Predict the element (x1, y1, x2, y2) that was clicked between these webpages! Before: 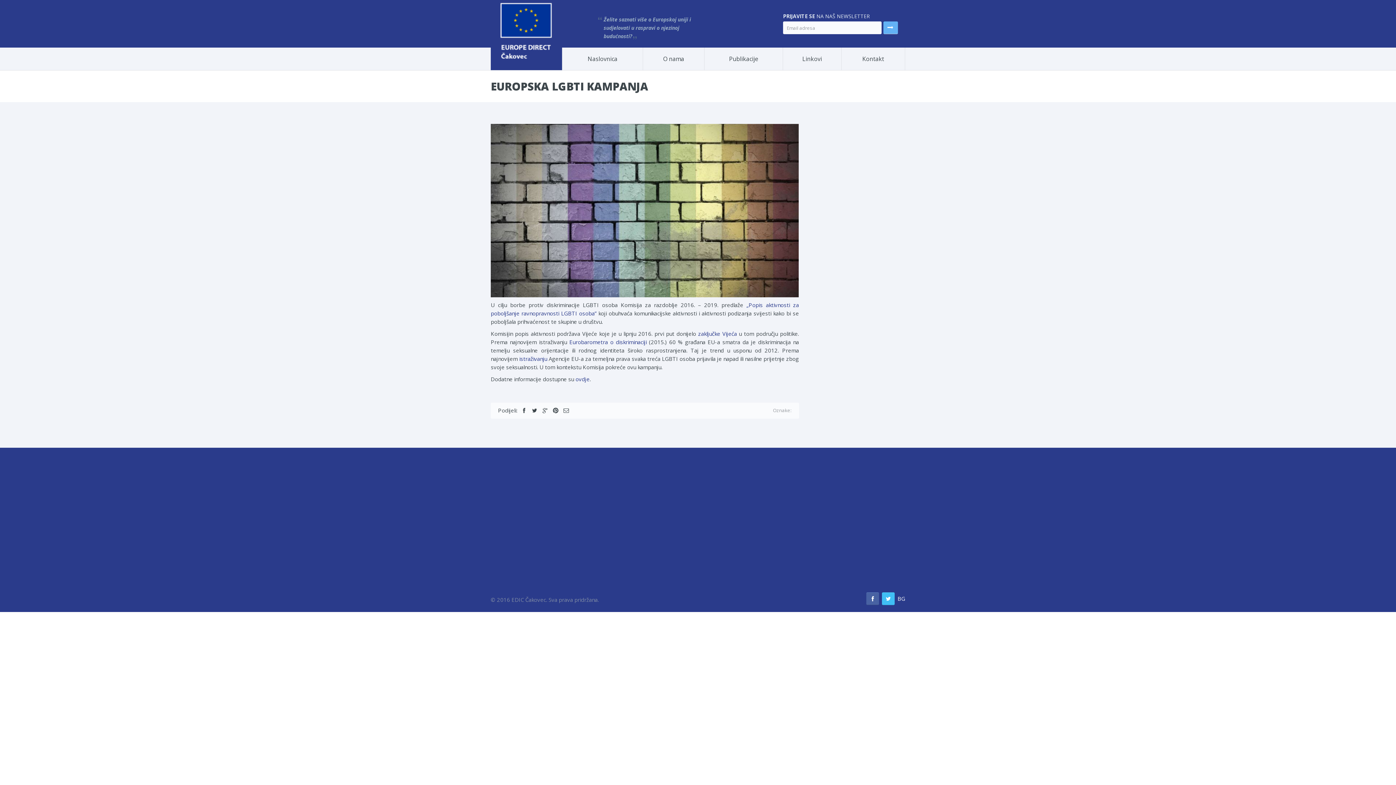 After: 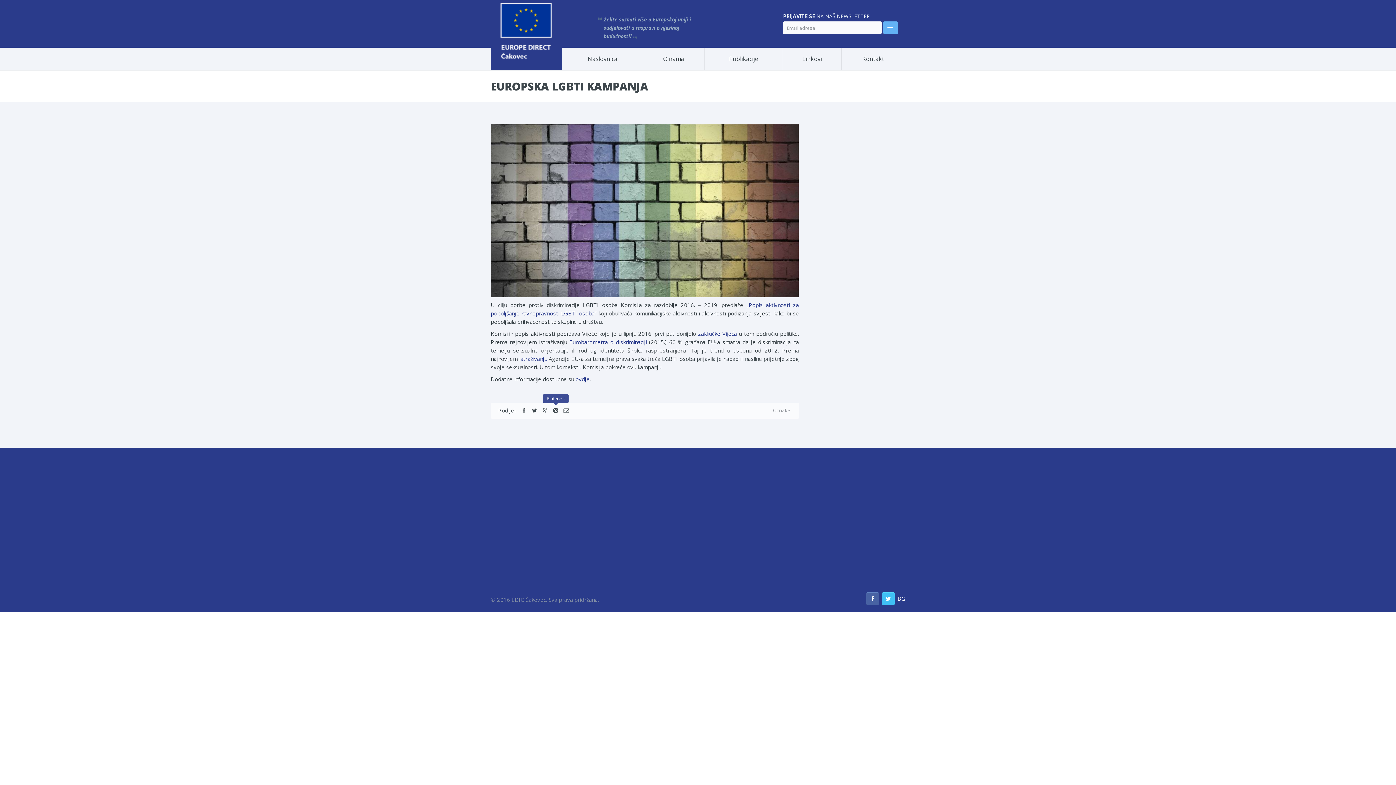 Action: bbox: (552, 406, 559, 414)